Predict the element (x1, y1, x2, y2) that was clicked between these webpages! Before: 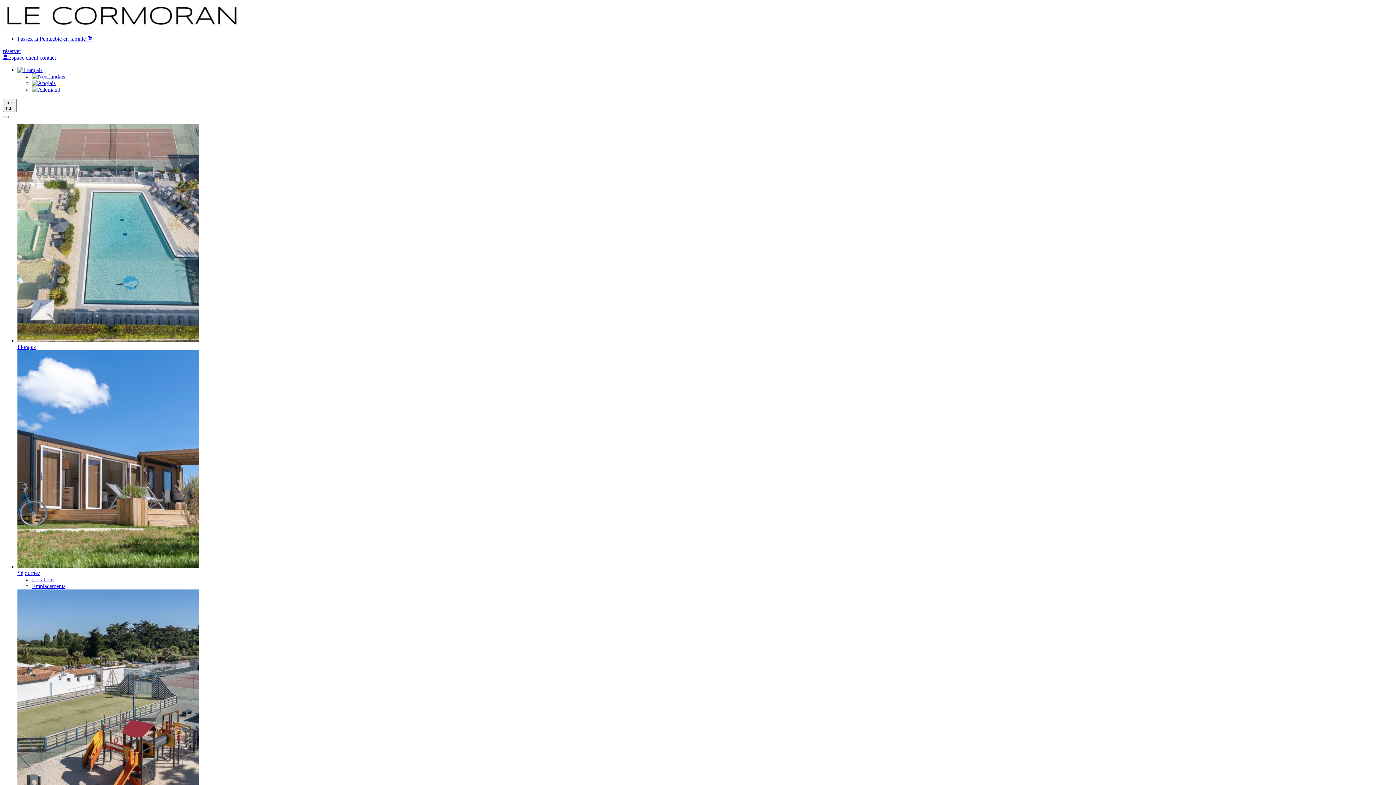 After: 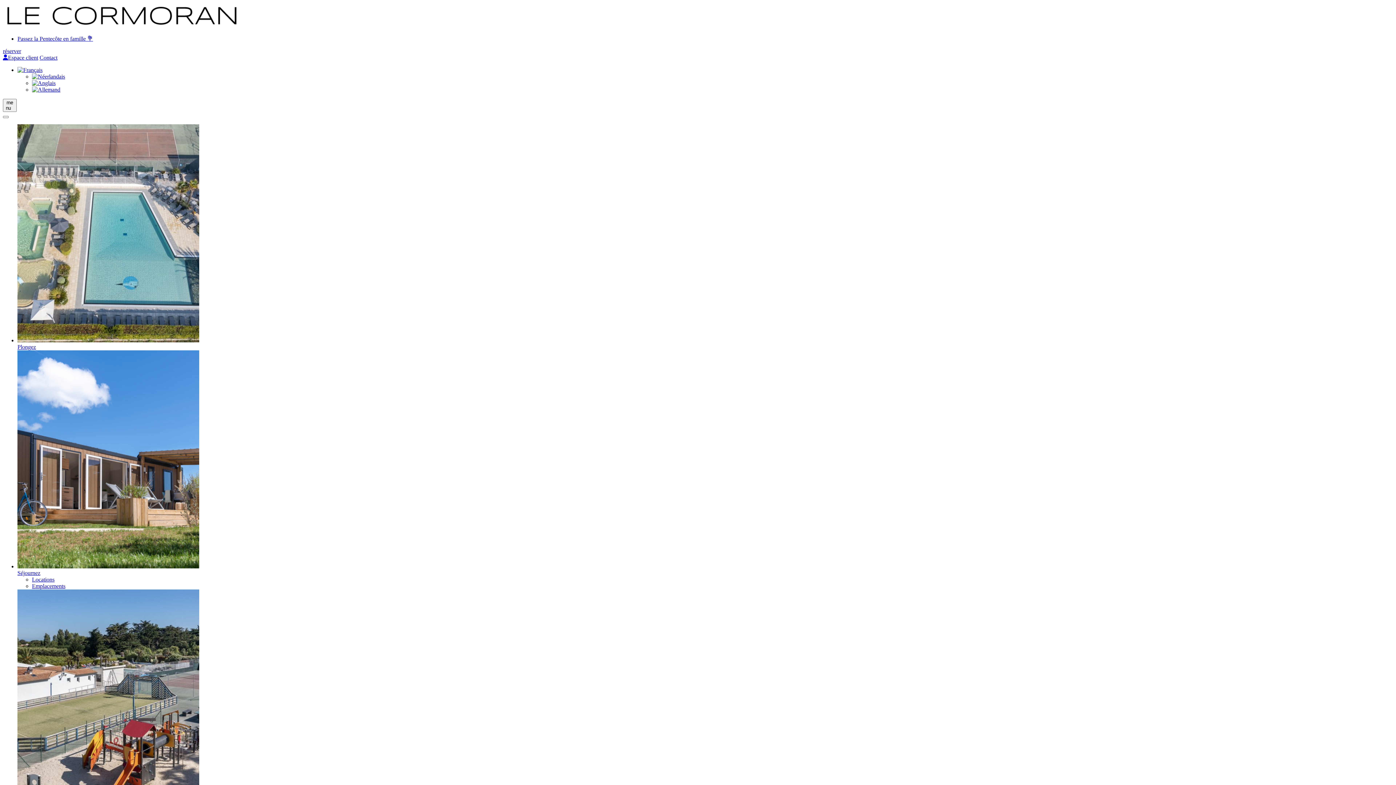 Action: bbox: (17, 350, 1393, 576) label: Séjournez